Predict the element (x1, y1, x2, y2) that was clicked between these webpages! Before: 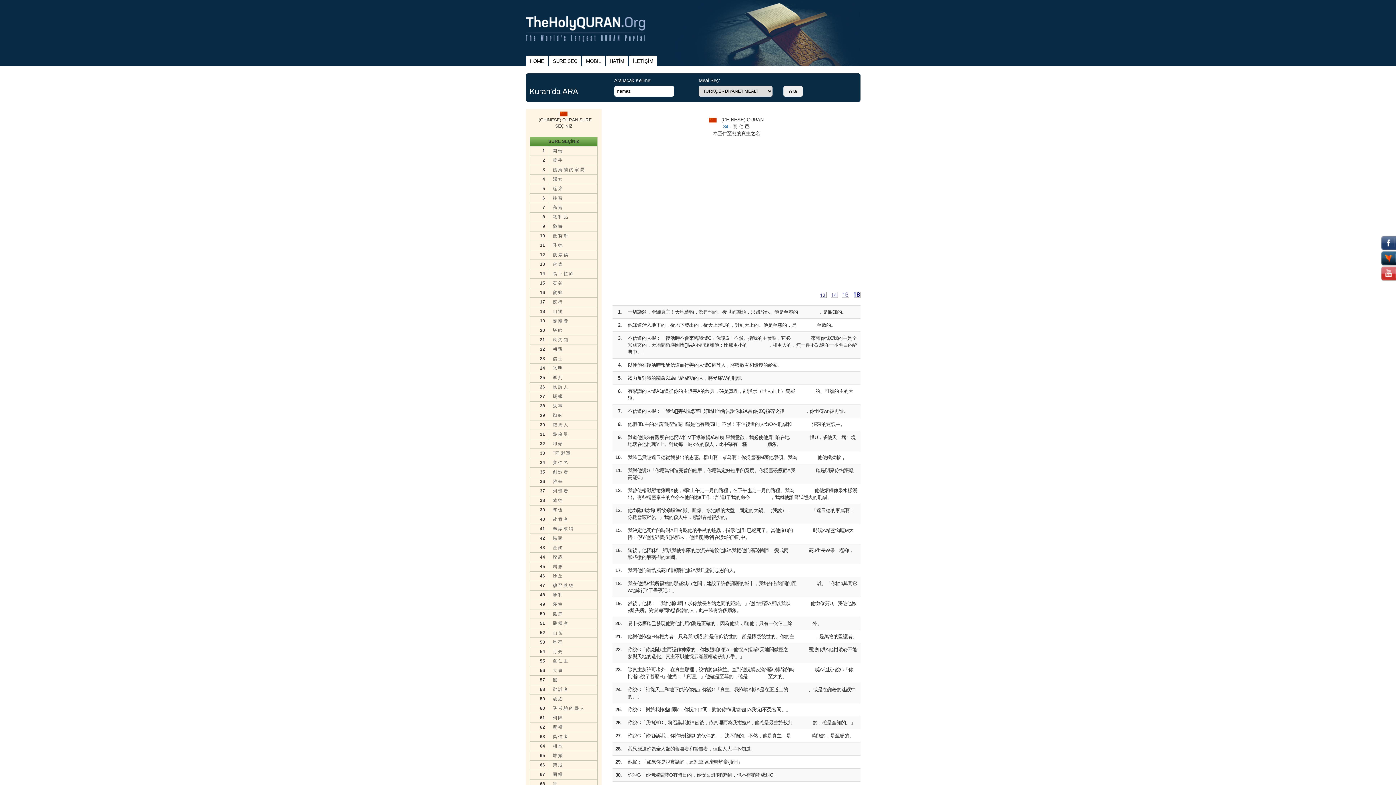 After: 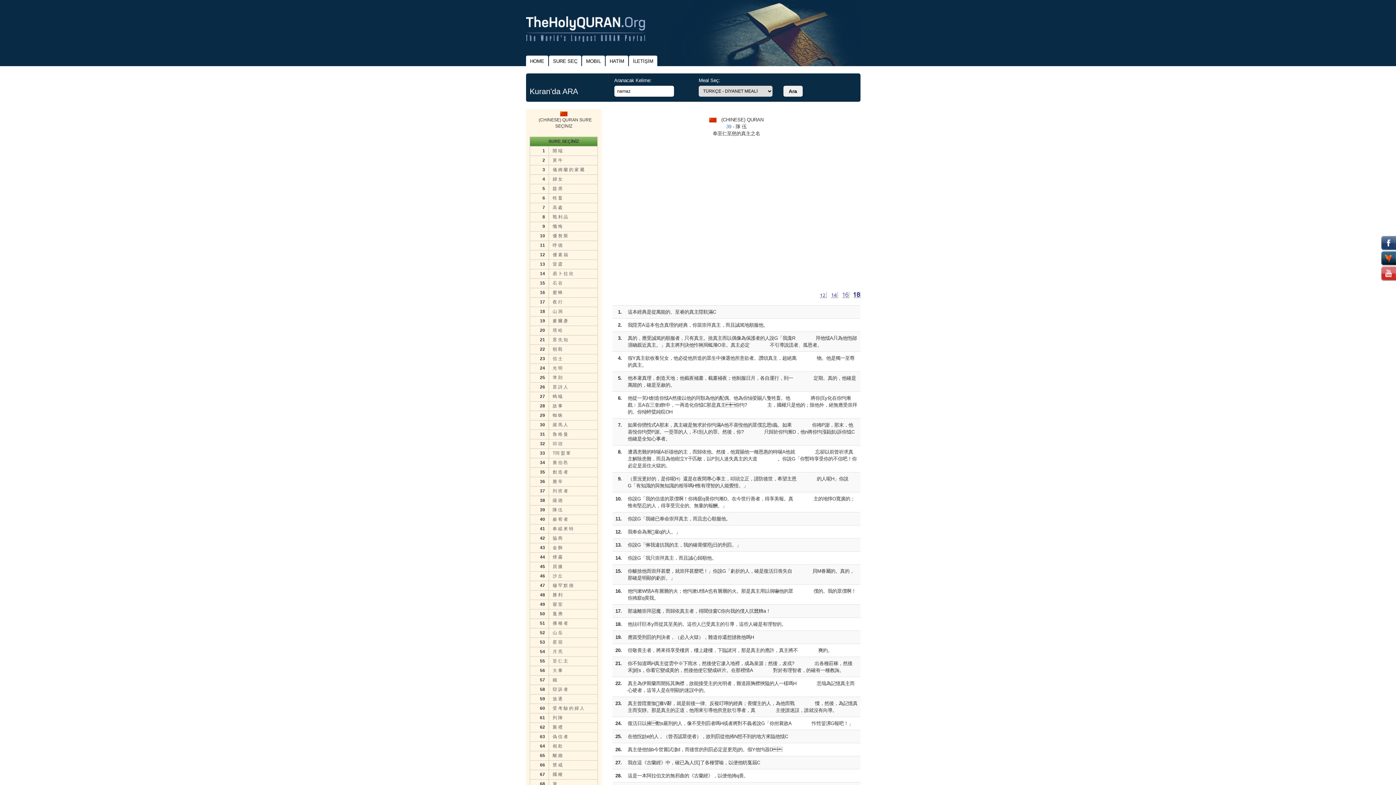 Action: bbox: (552, 507, 593, 513) label: 隊 伍